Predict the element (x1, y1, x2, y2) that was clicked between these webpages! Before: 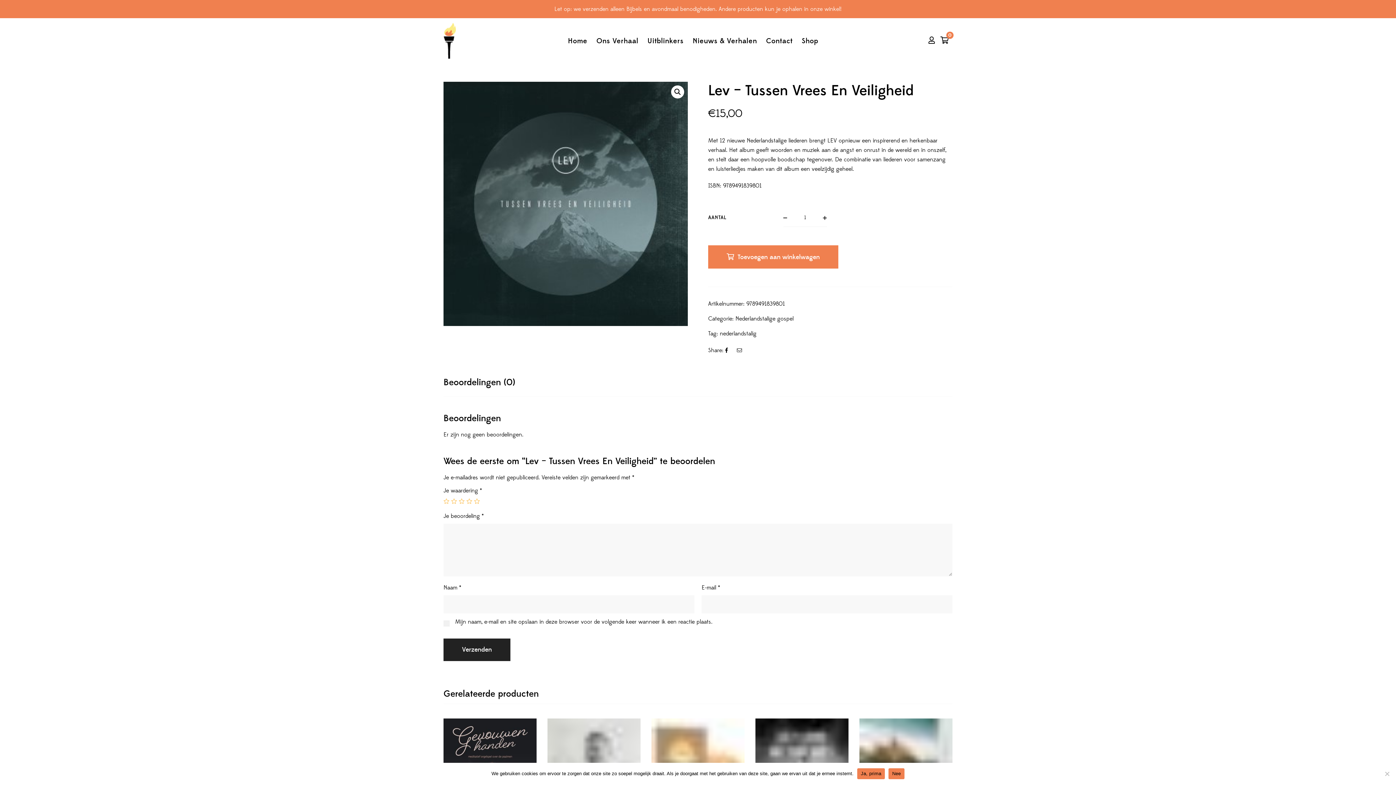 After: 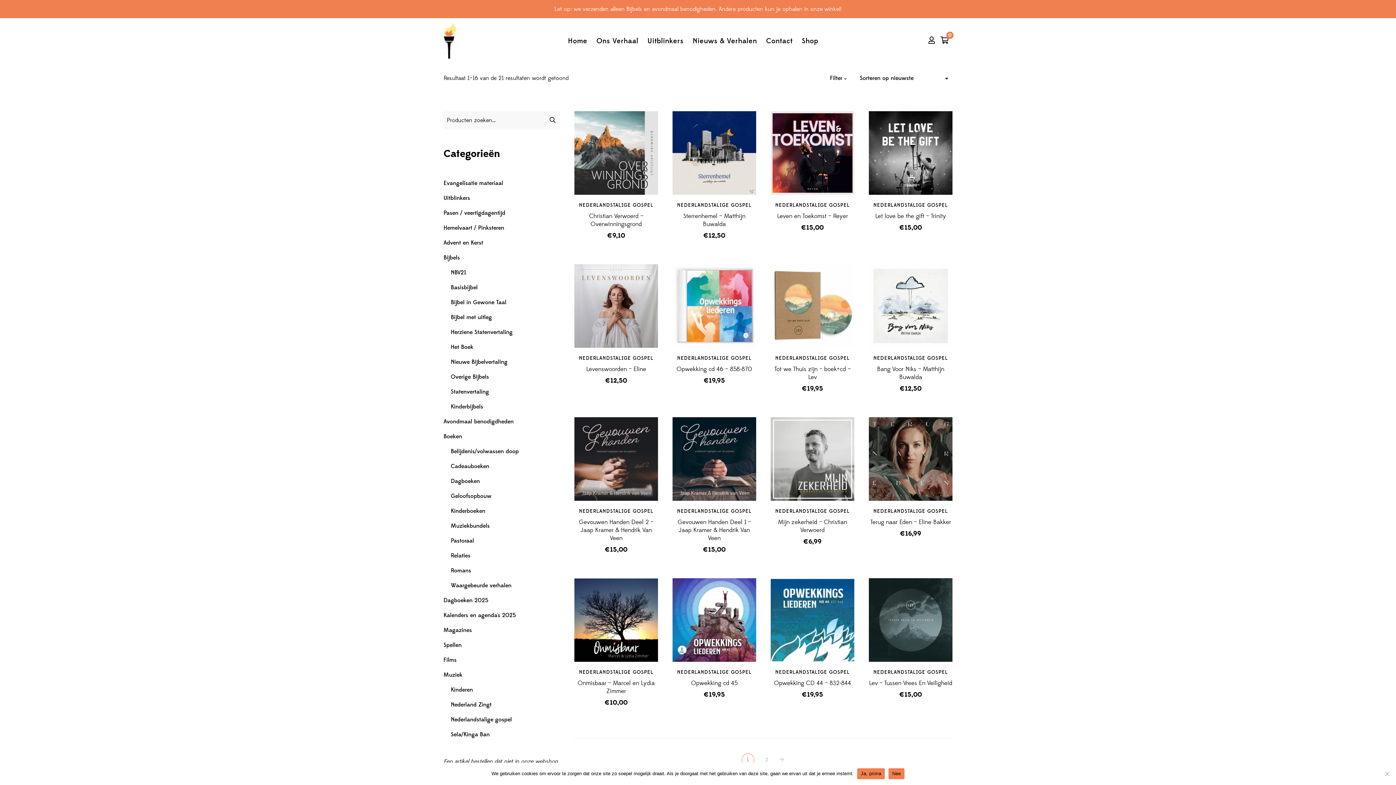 Action: bbox: (735, 315, 793, 322) label: Nederlandstalige gospel